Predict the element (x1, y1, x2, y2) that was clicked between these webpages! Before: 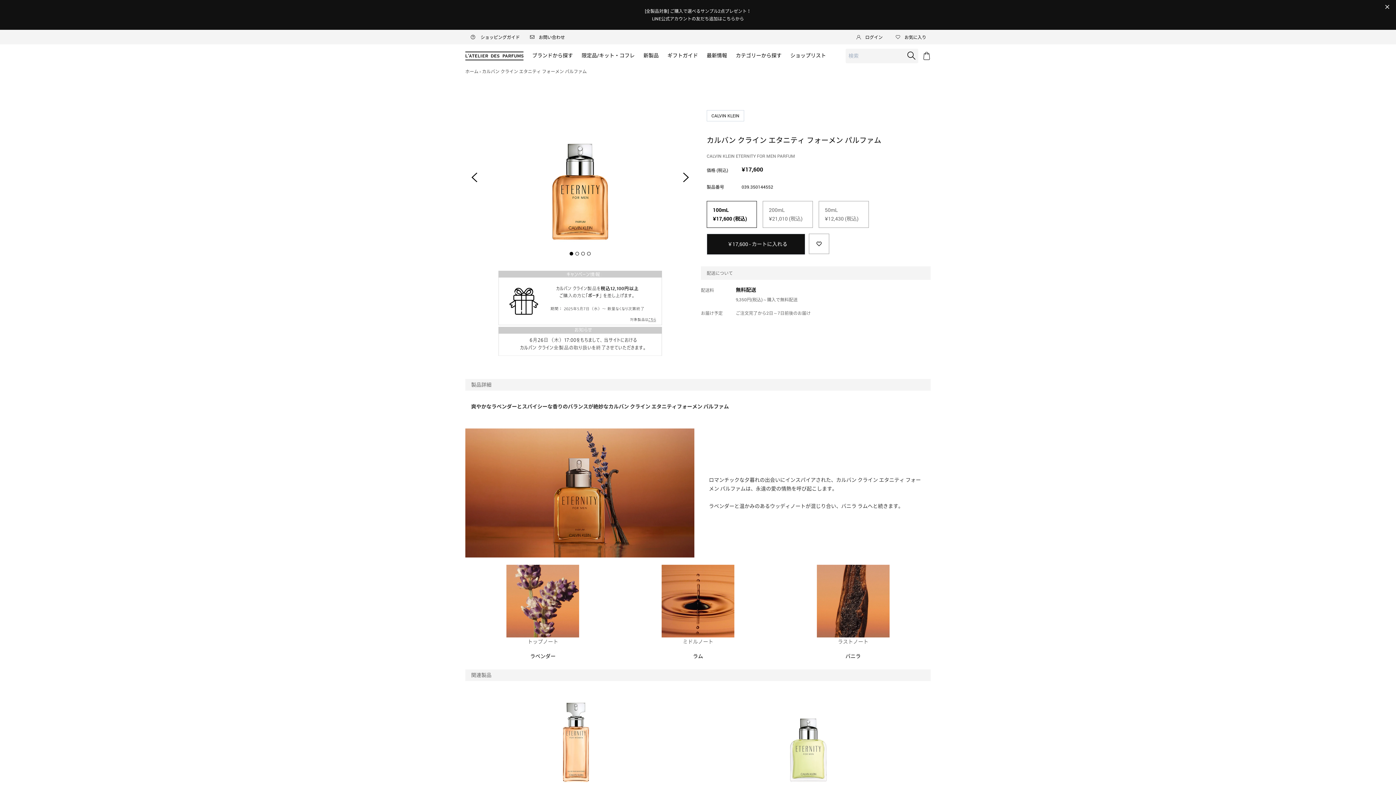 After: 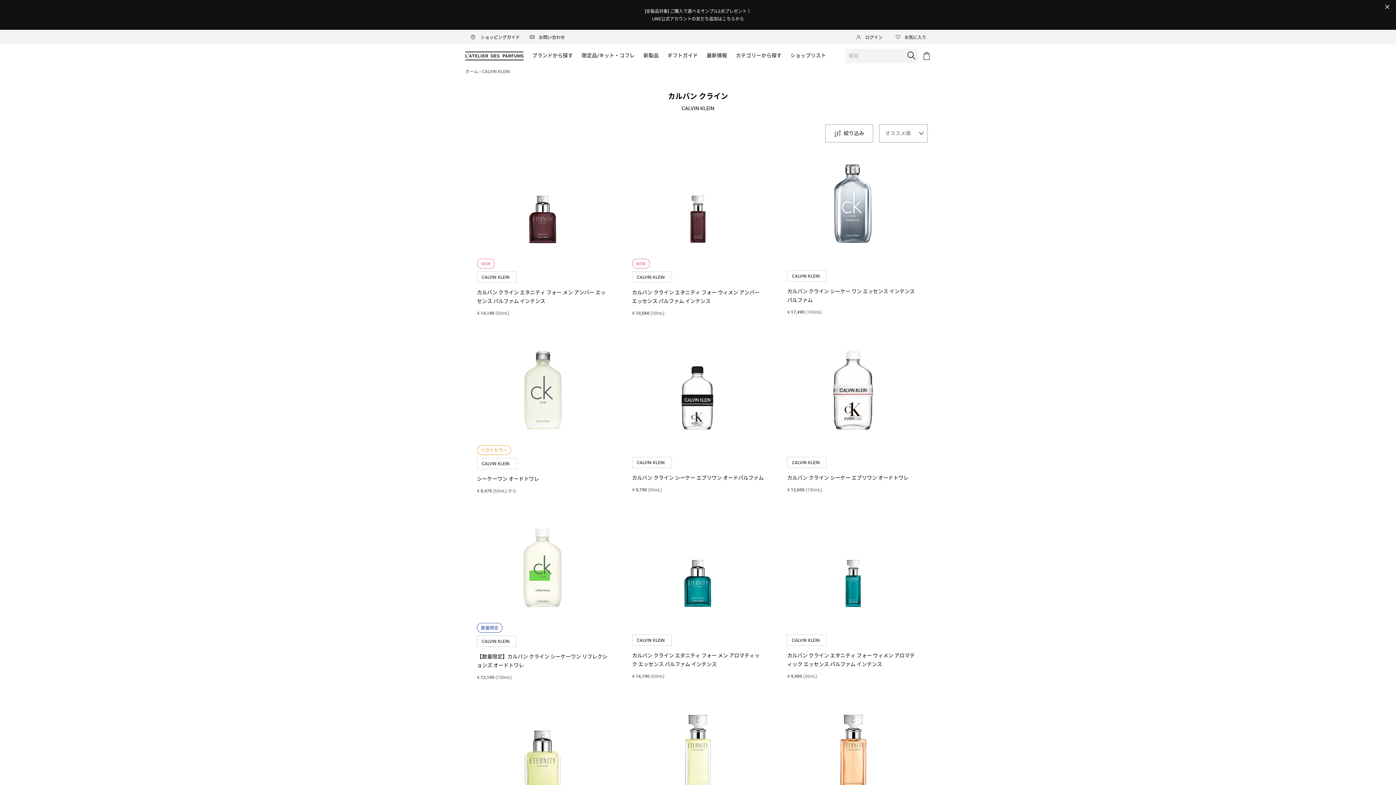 Action: bbox: (465, 270, 695, 356)